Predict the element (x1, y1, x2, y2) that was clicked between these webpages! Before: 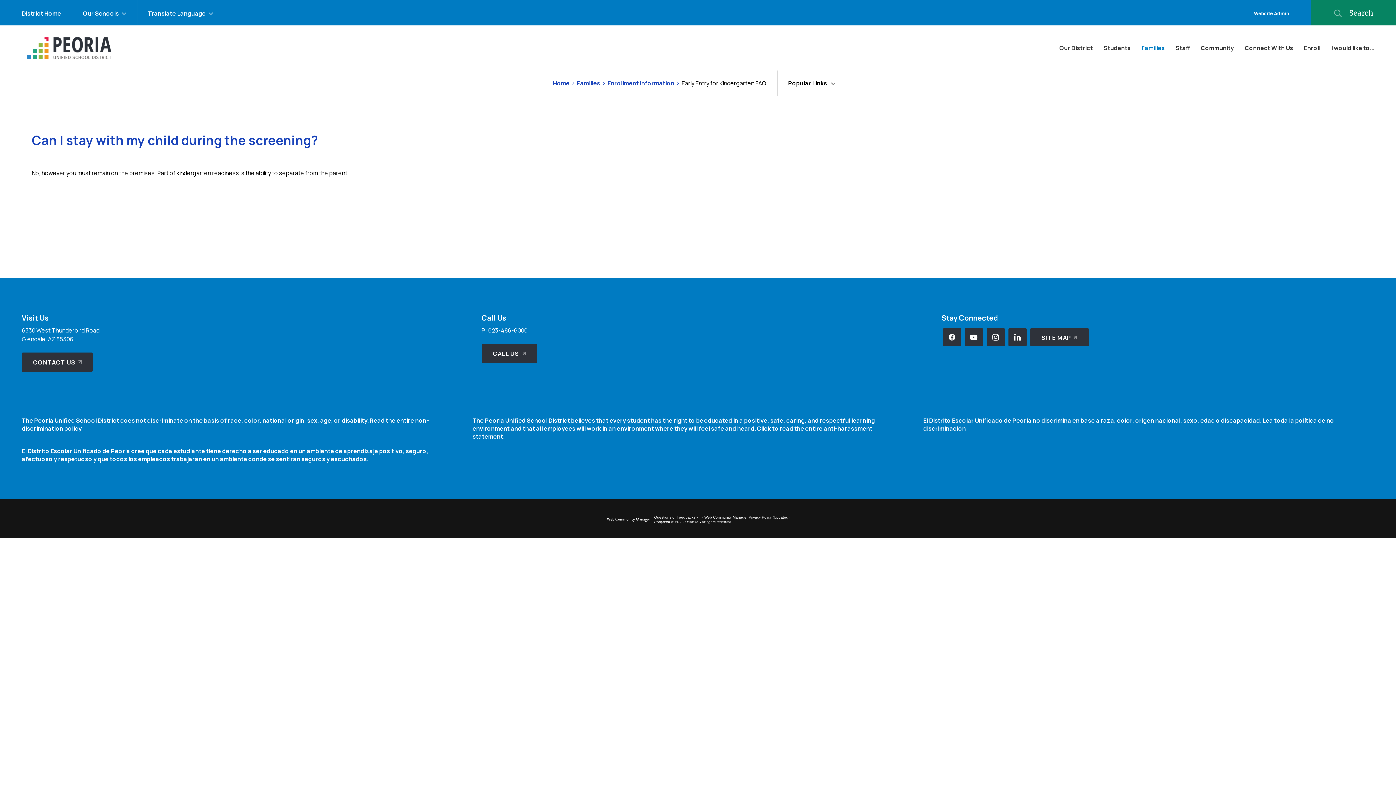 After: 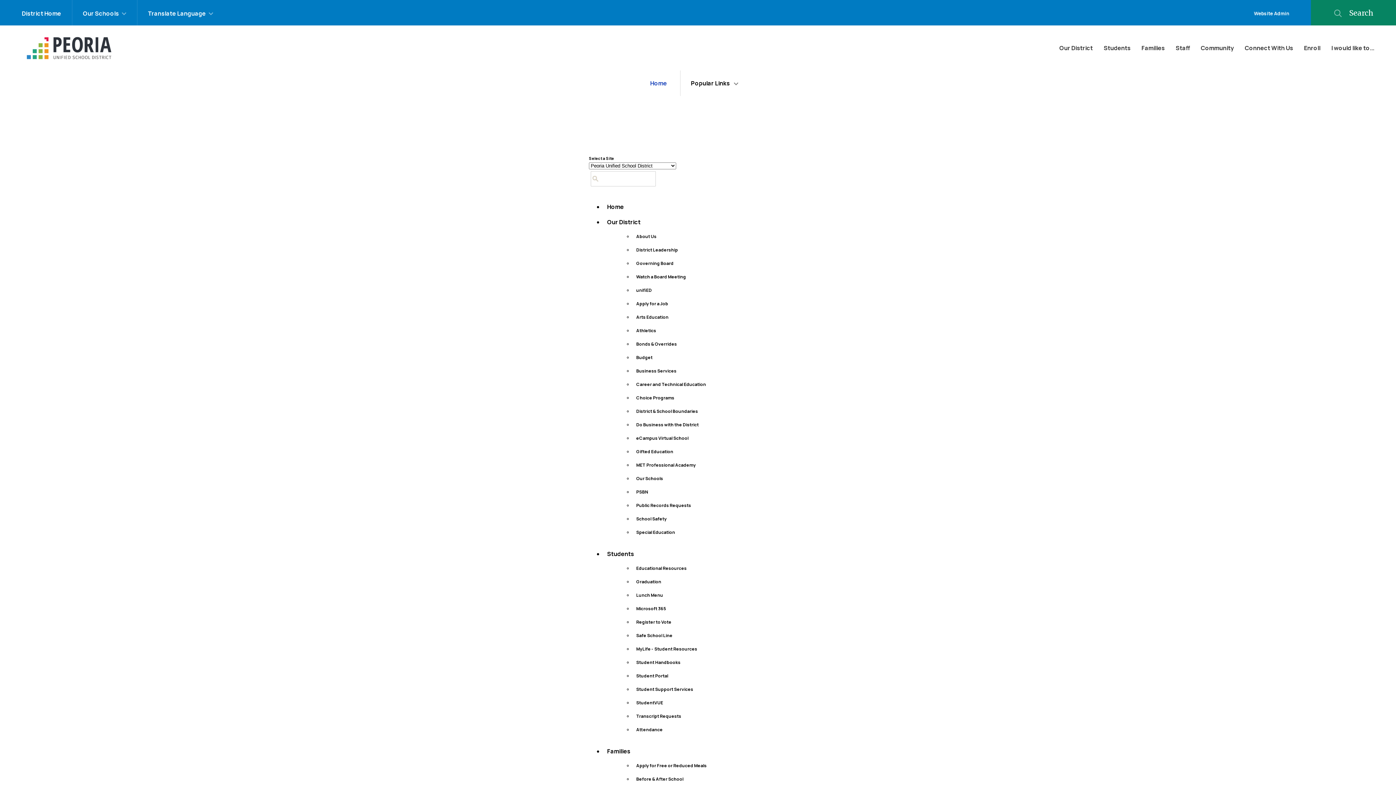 Action: label: Site Map bbox: (1030, 328, 1088, 346)